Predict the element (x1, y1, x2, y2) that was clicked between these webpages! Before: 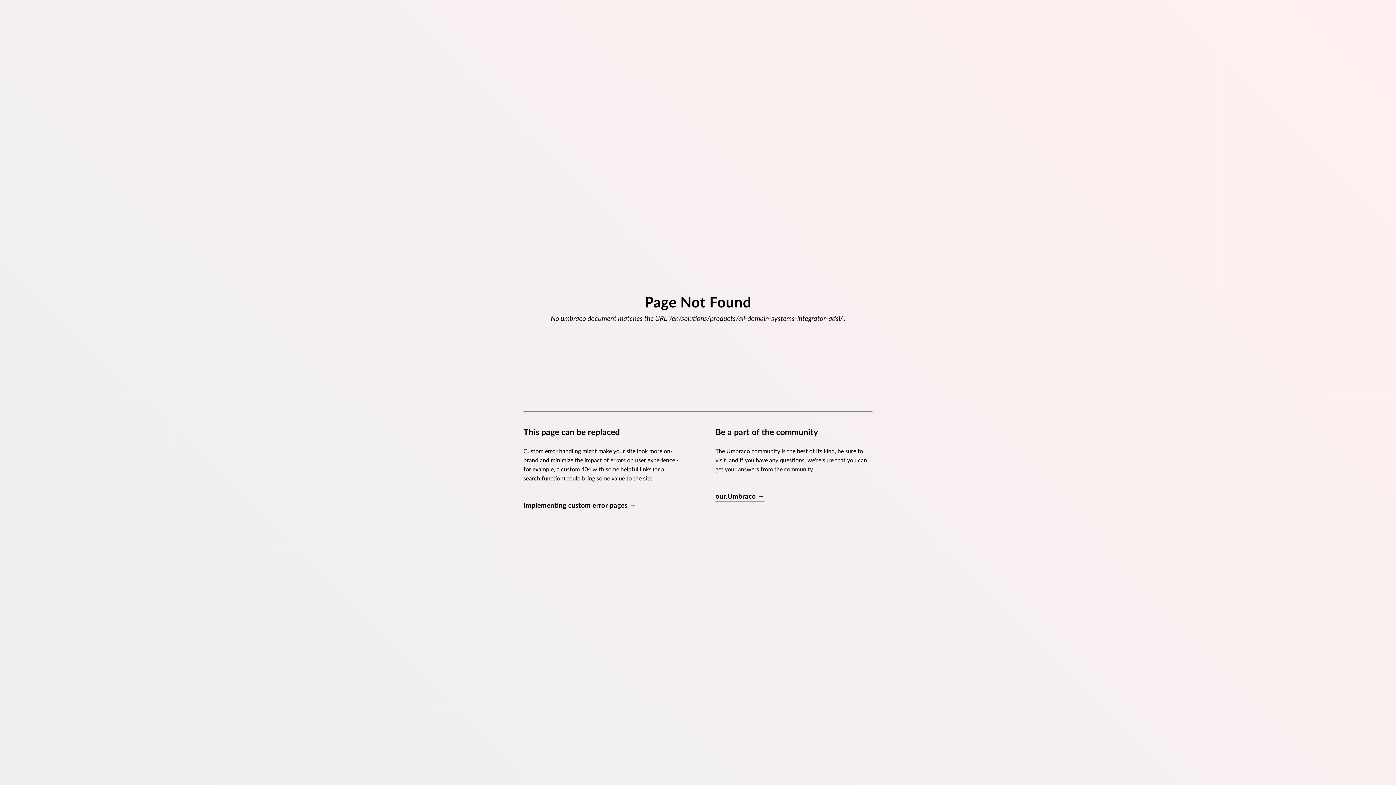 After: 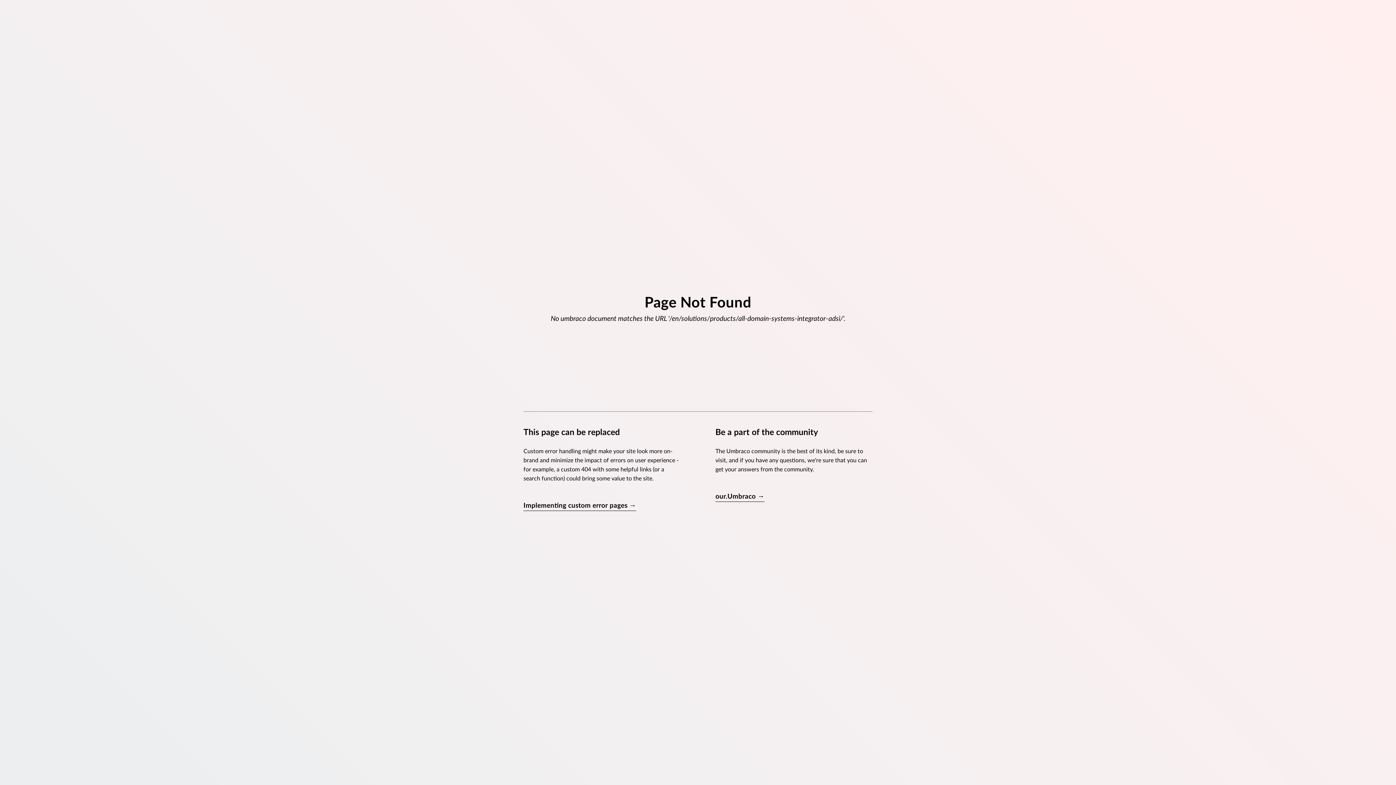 Action: label: Implementing custom error pages → bbox: (523, 501, 636, 511)